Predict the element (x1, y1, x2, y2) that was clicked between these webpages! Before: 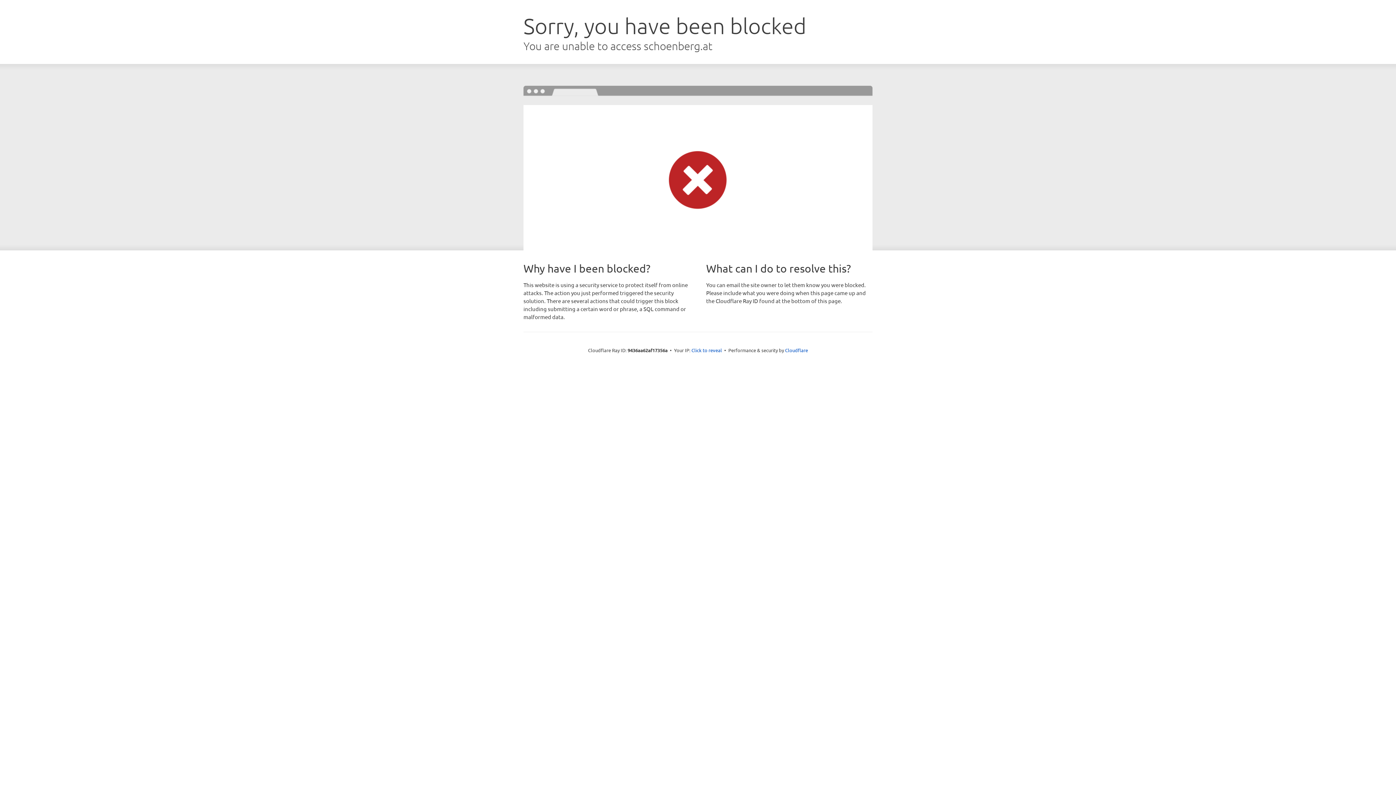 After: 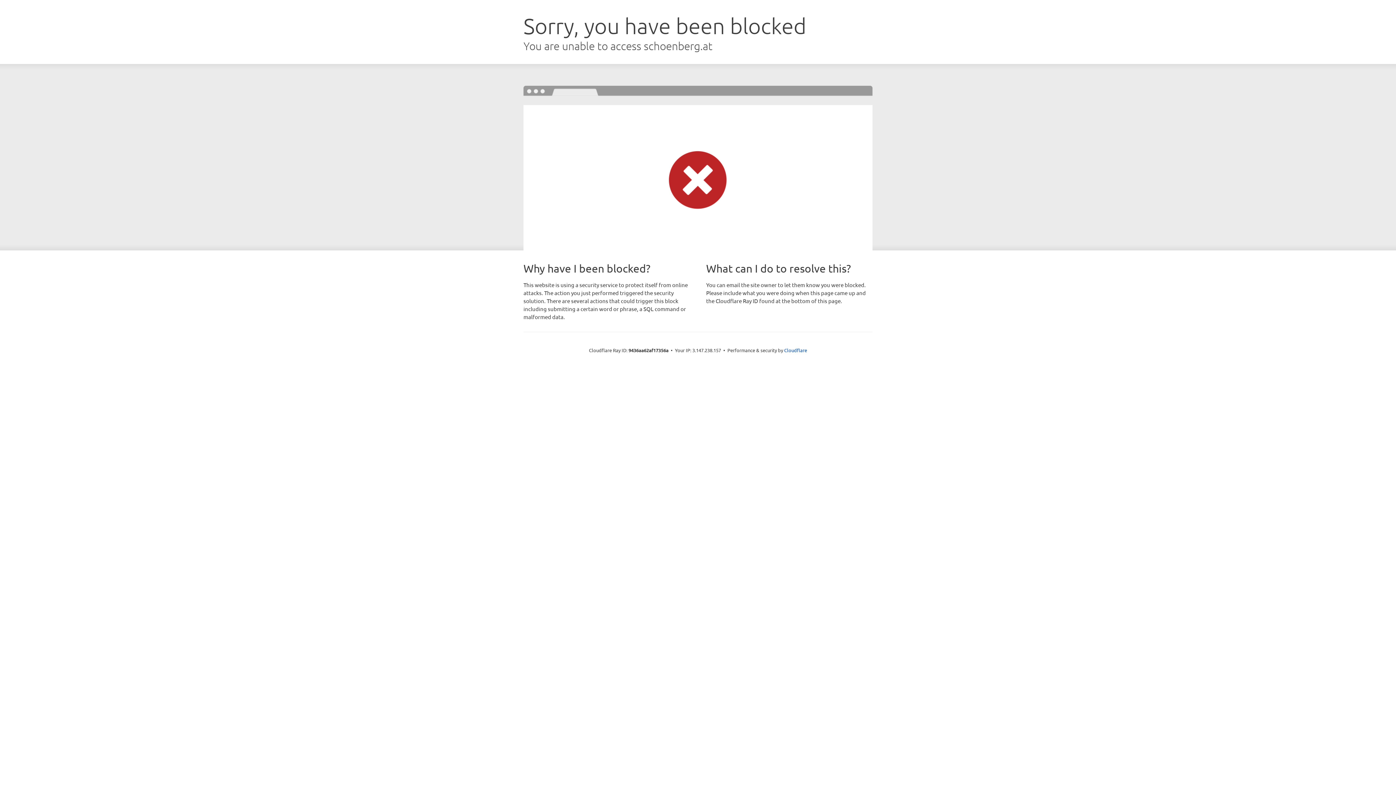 Action: bbox: (691, 346, 722, 353) label: Click to reveal